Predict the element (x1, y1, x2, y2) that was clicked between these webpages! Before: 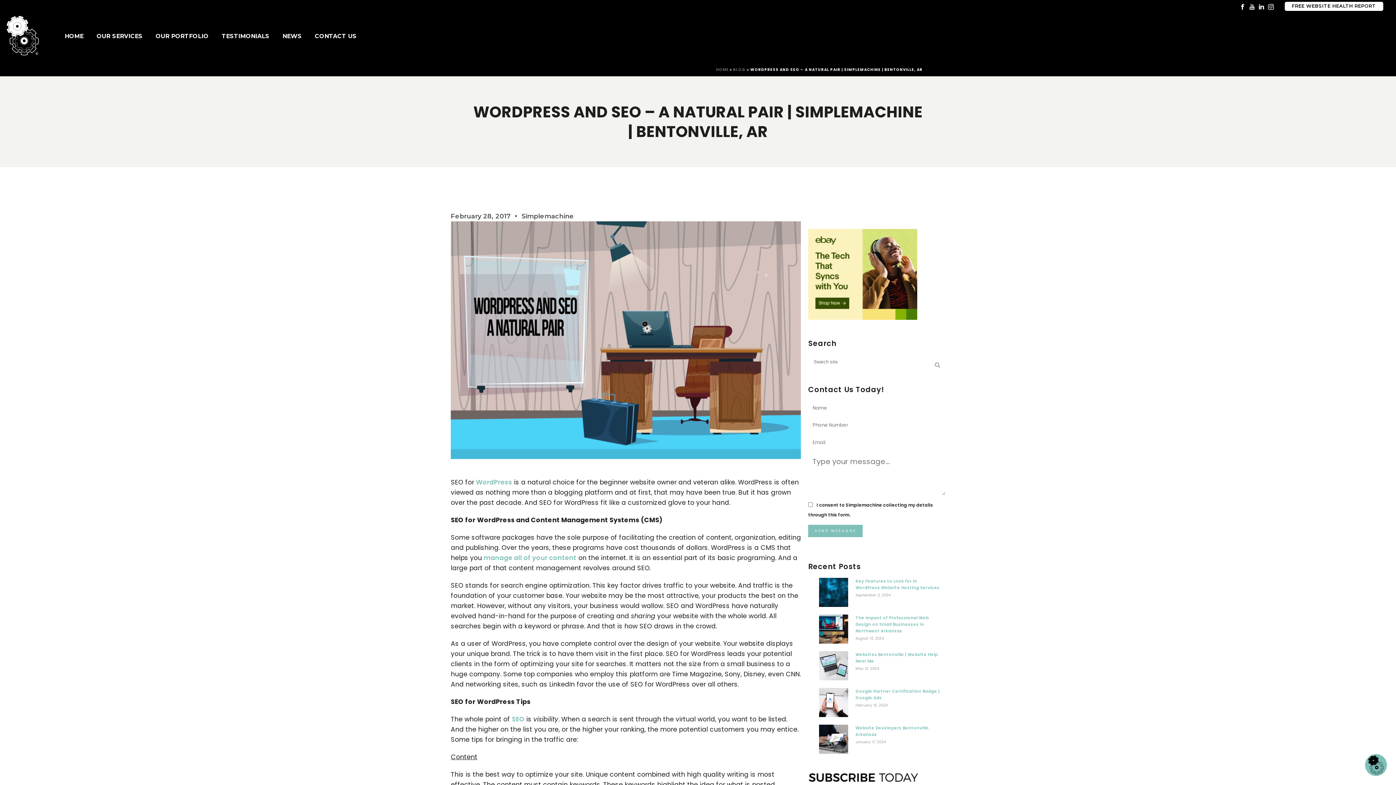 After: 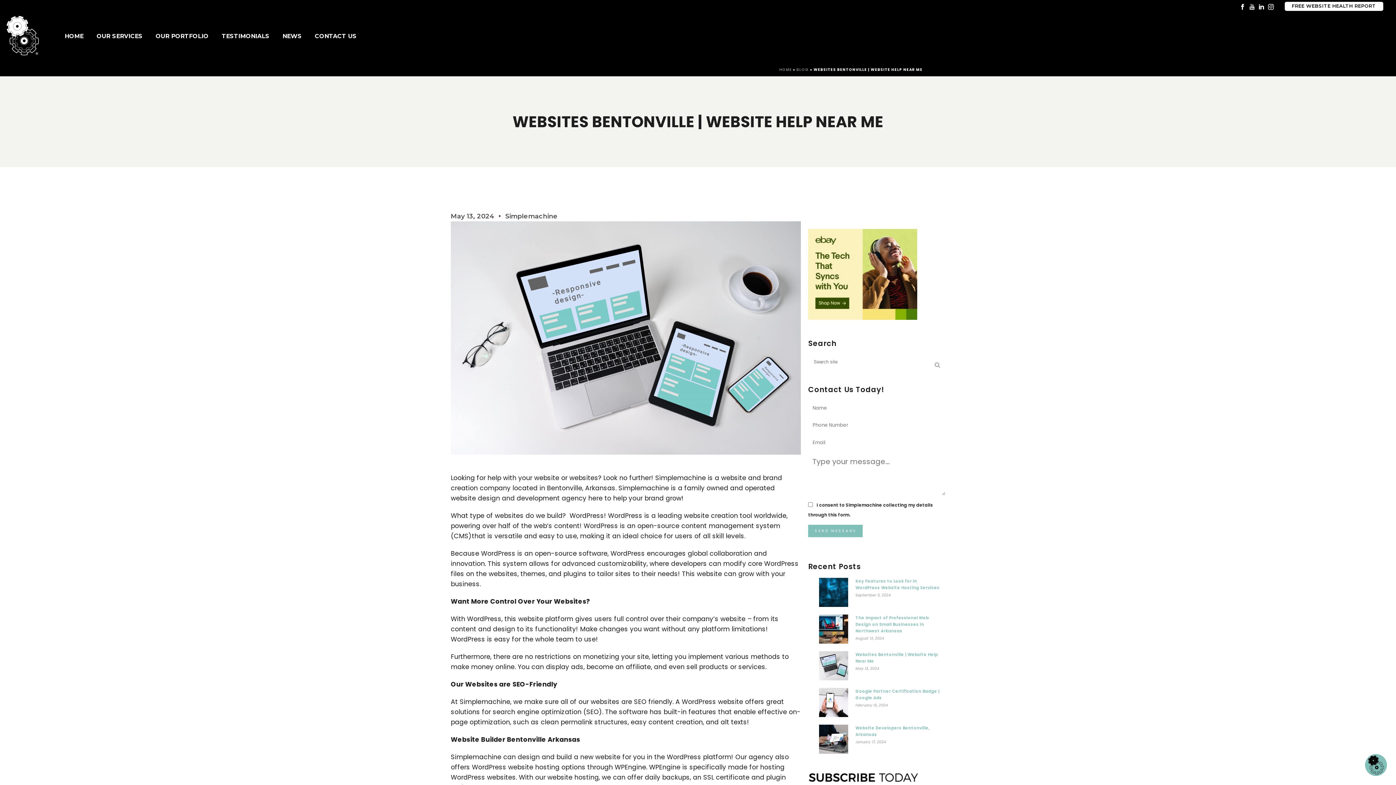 Action: bbox: (855, 651, 941, 664) label: Websites Bentonville | Website Help Near Me